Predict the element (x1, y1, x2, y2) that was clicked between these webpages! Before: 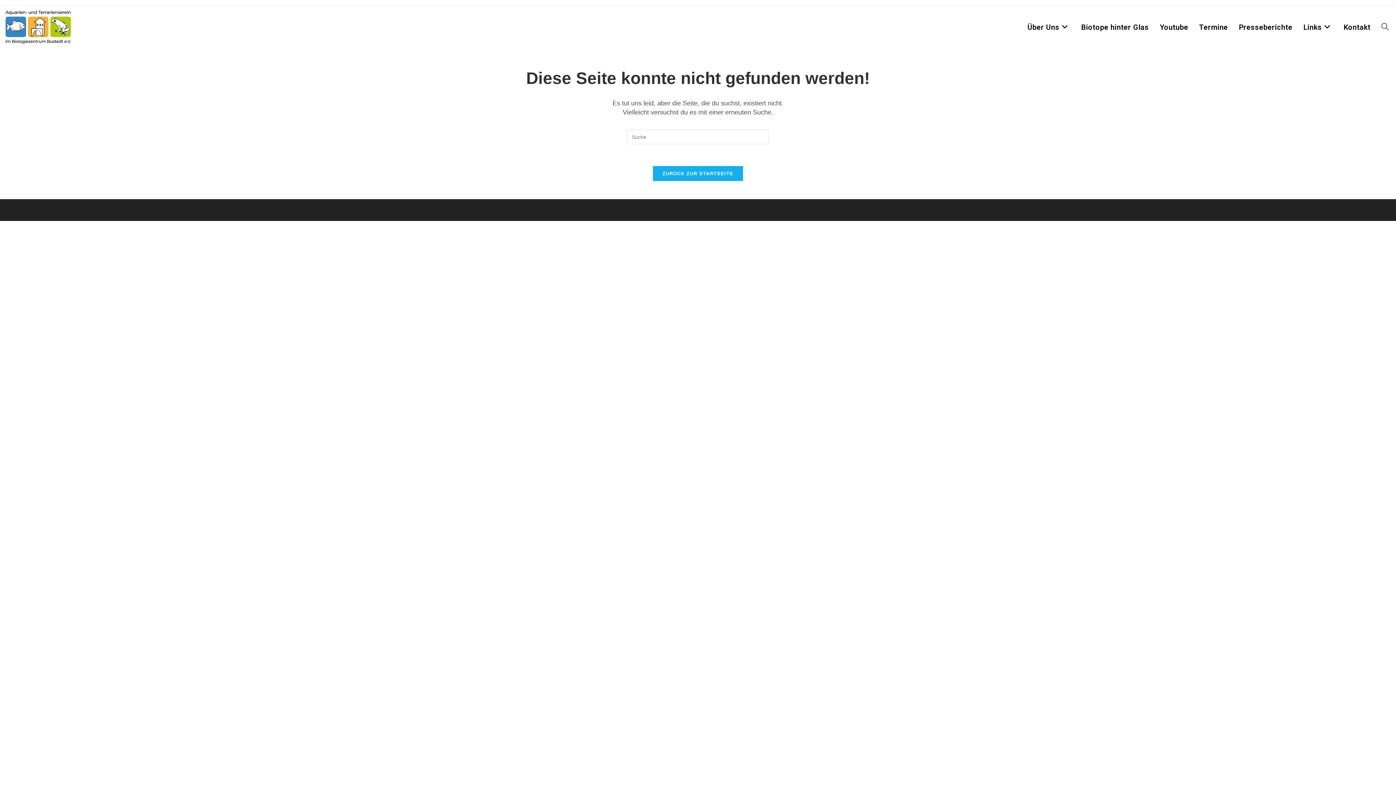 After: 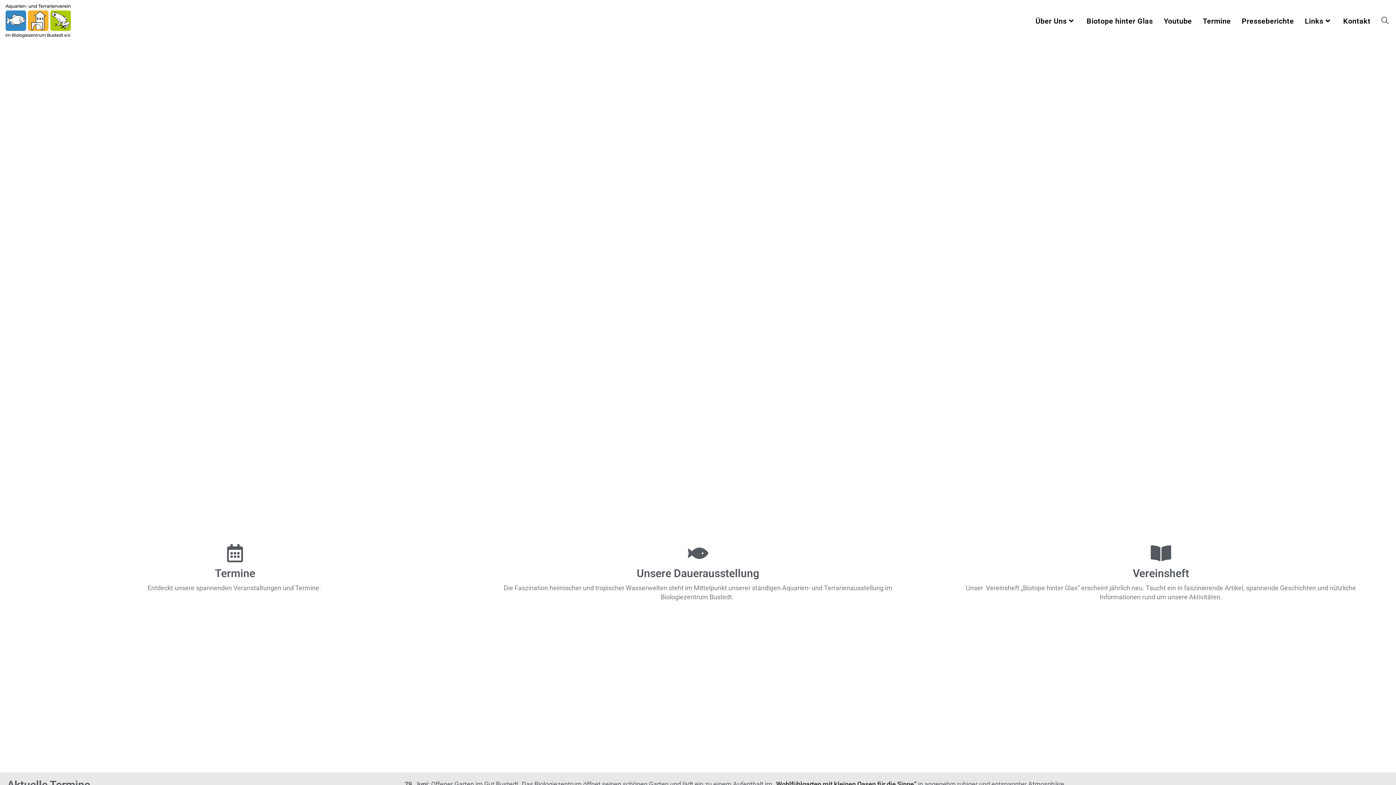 Action: bbox: (3, 24, 72, 29)